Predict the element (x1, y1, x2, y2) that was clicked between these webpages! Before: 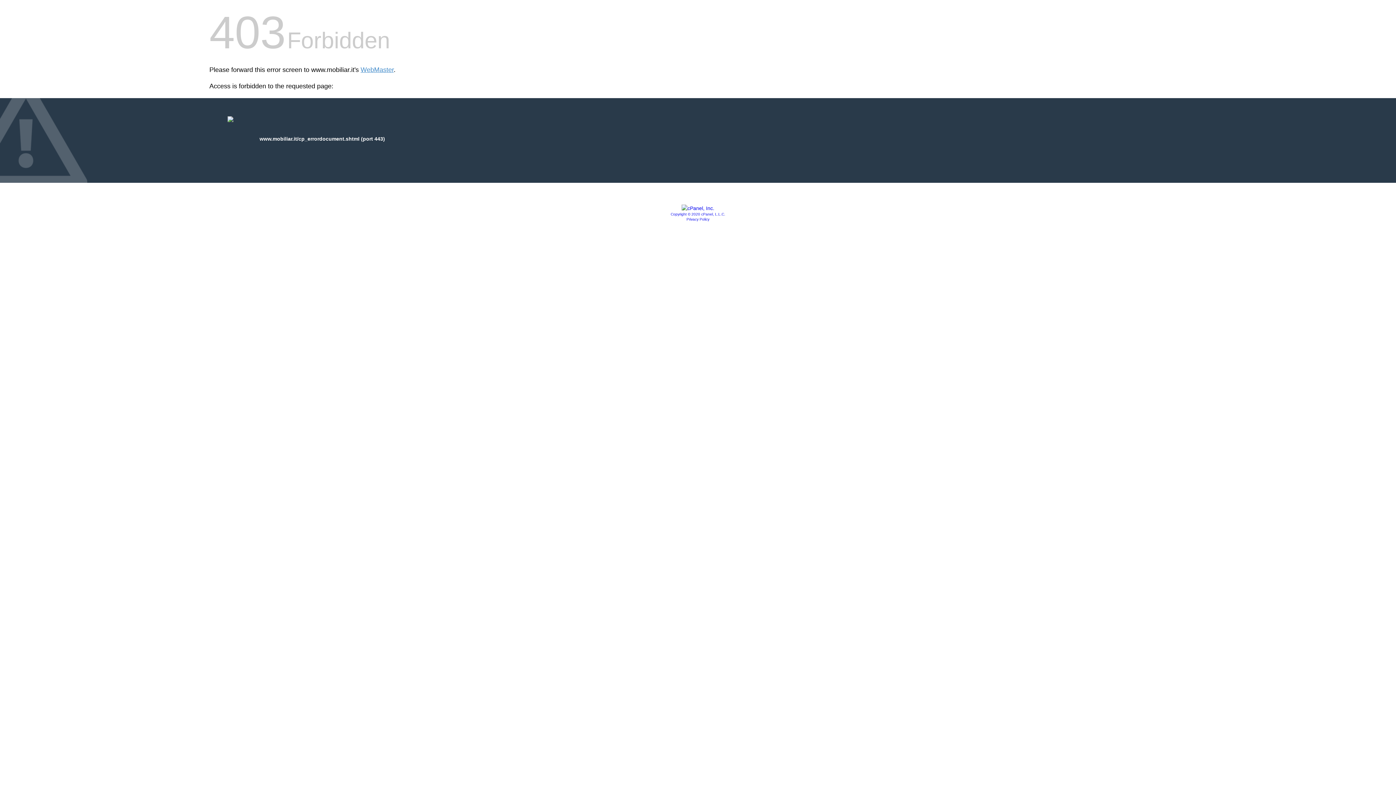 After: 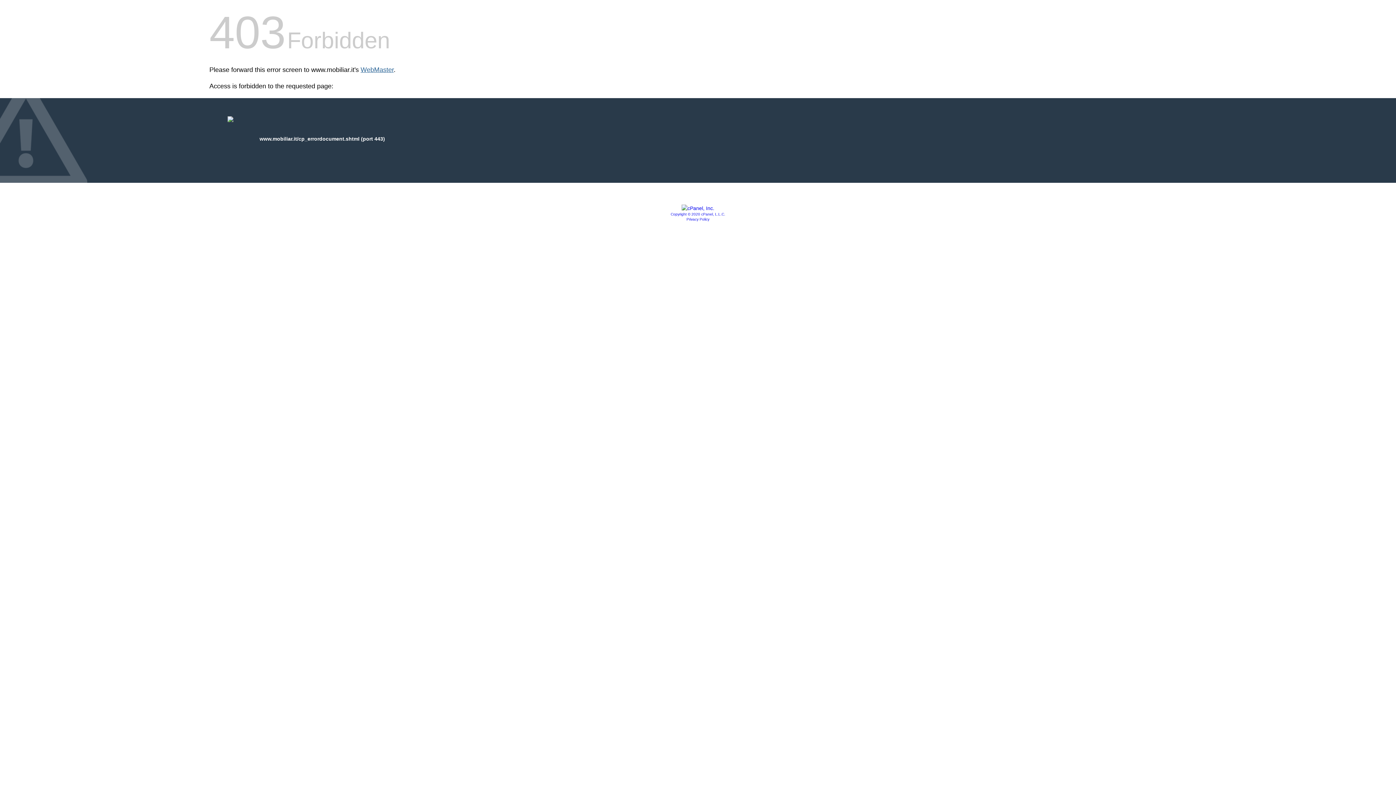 Action: bbox: (360, 66, 393, 73) label: WebMaster